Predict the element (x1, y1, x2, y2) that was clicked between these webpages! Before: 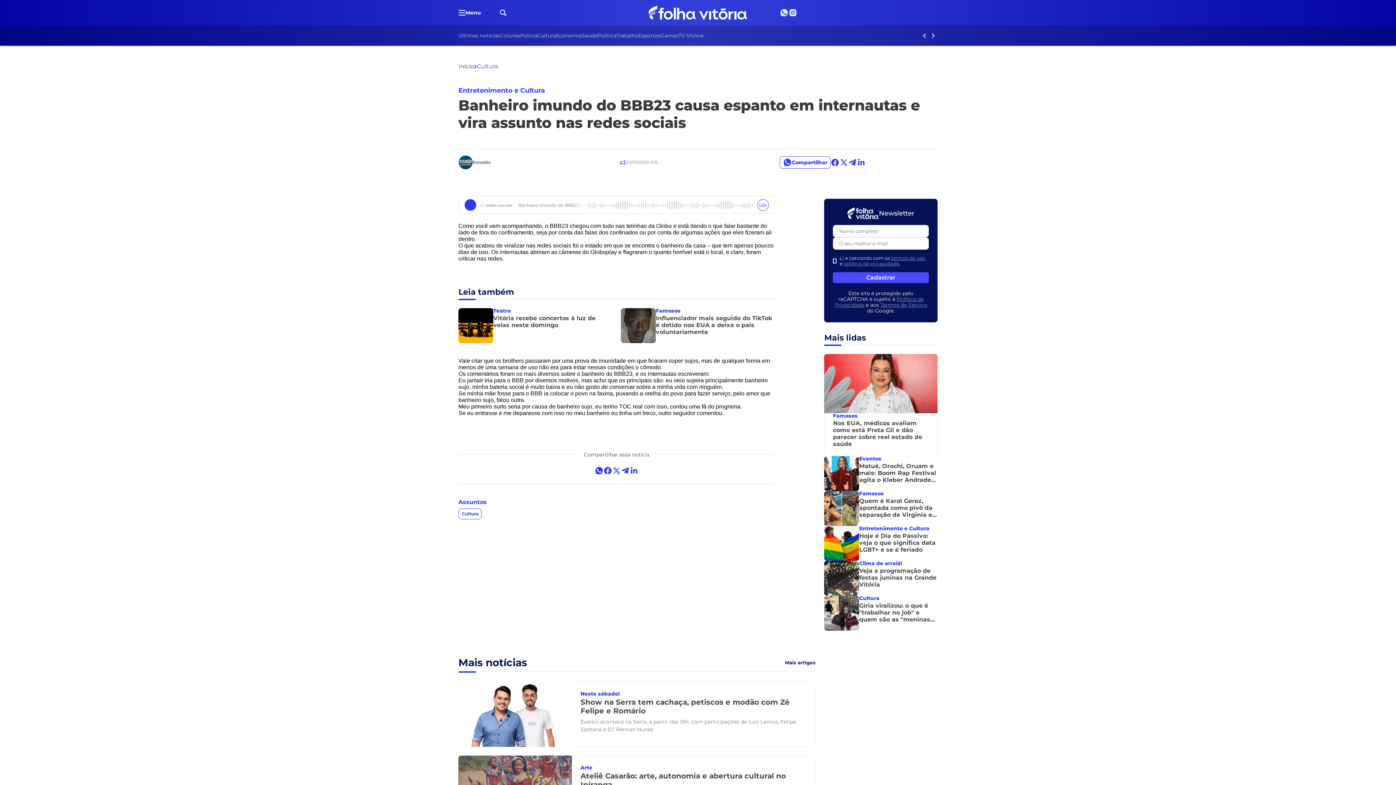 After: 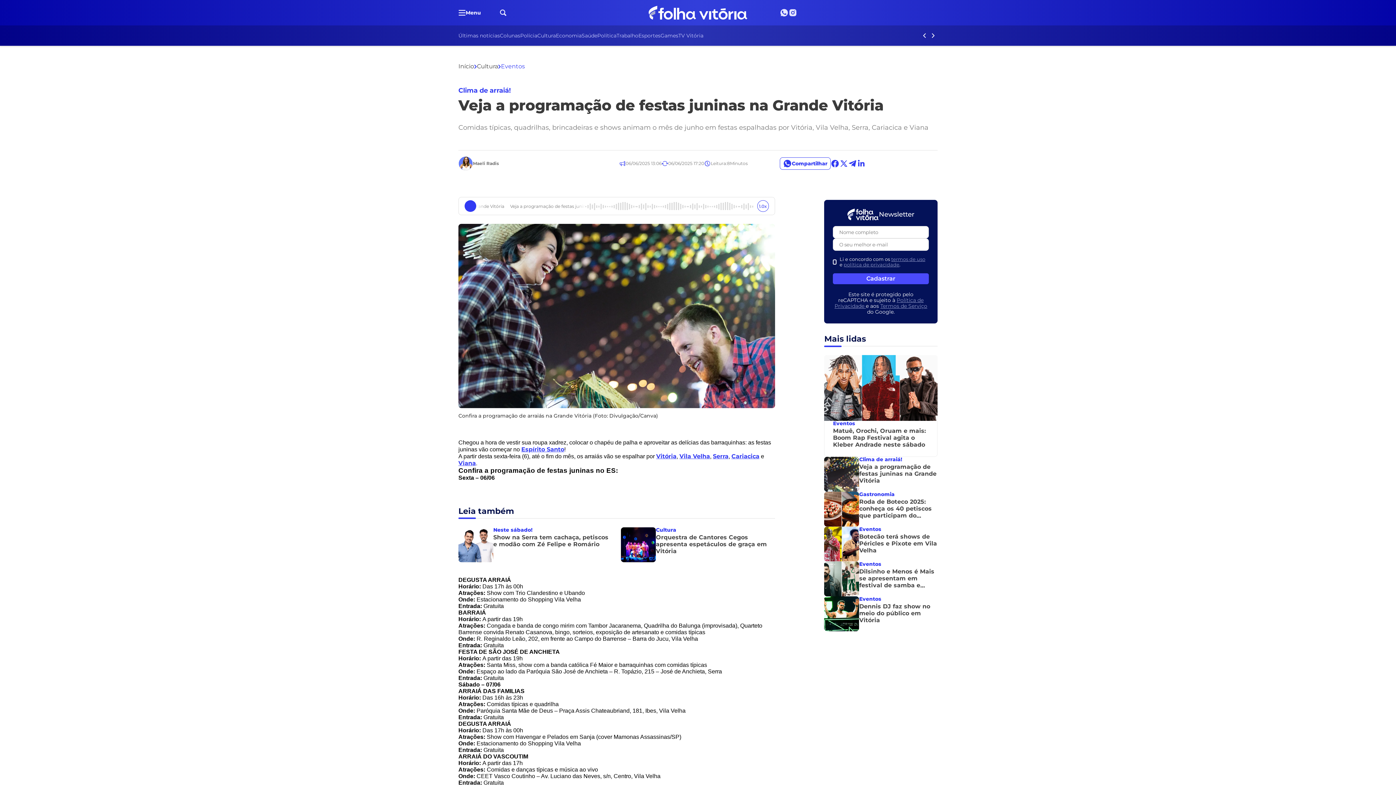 Action: bbox: (824, 561, 937, 596) label: Clima de arraiá!

Veja a programação de festas juninas na Grande Vitória